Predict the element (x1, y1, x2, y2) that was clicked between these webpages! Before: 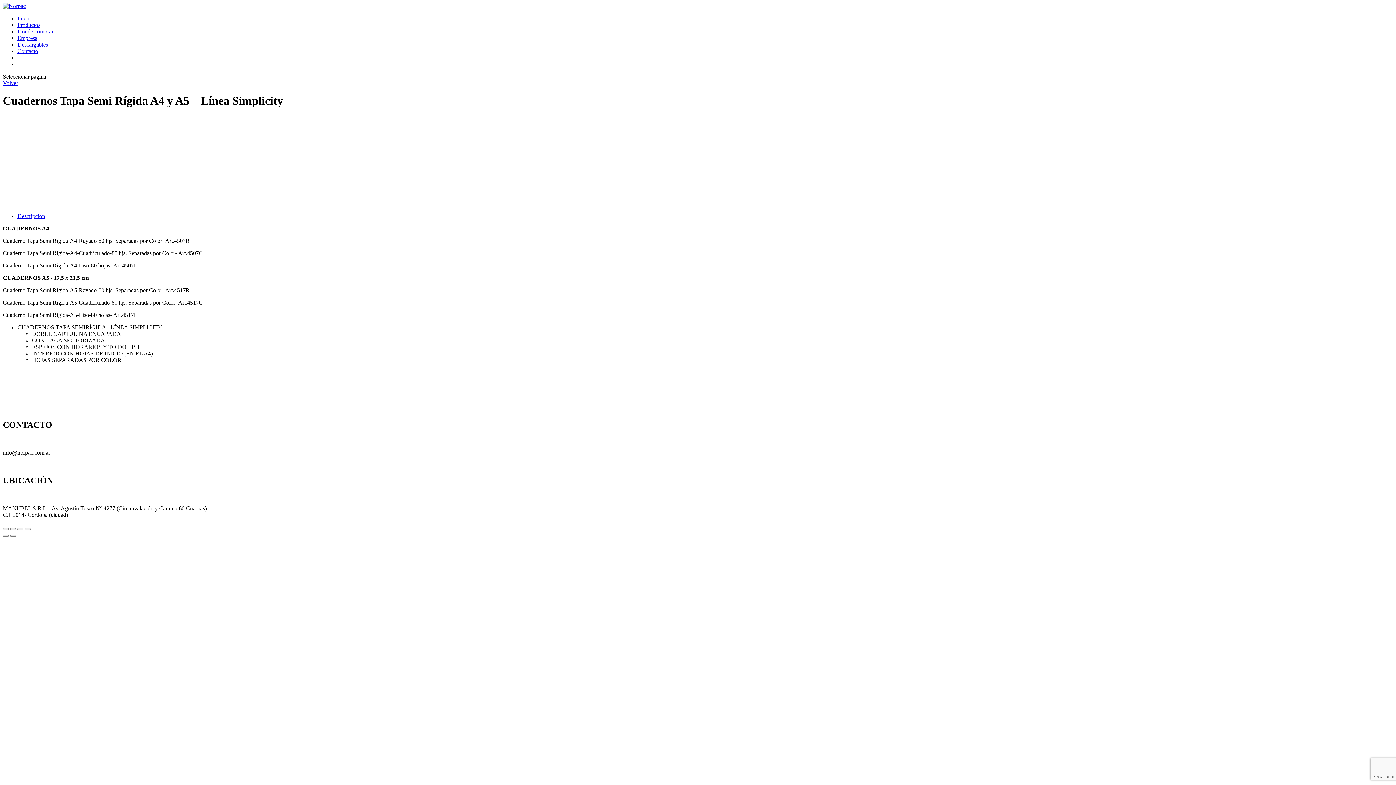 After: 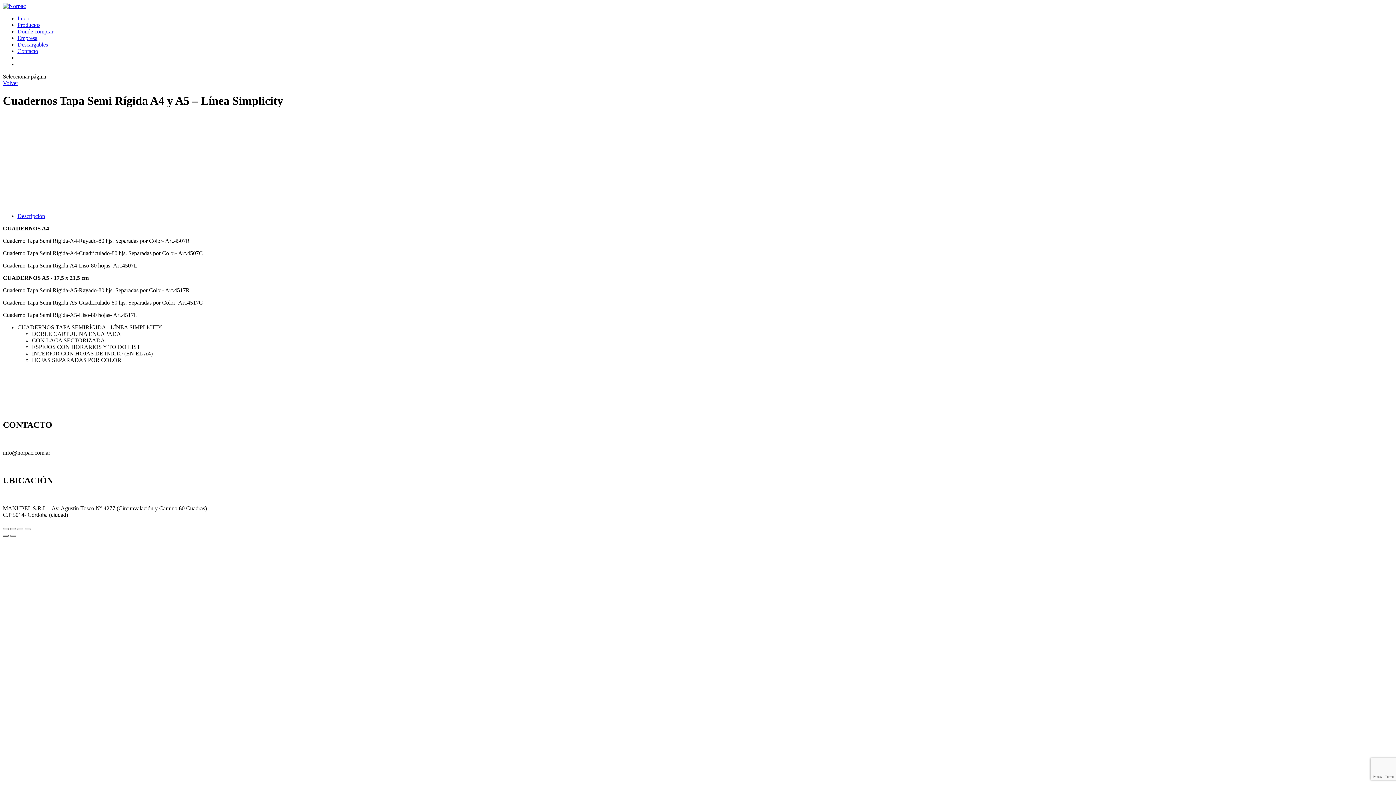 Action: label: Anterior (flecha izquierda) bbox: (2, 534, 8, 536)